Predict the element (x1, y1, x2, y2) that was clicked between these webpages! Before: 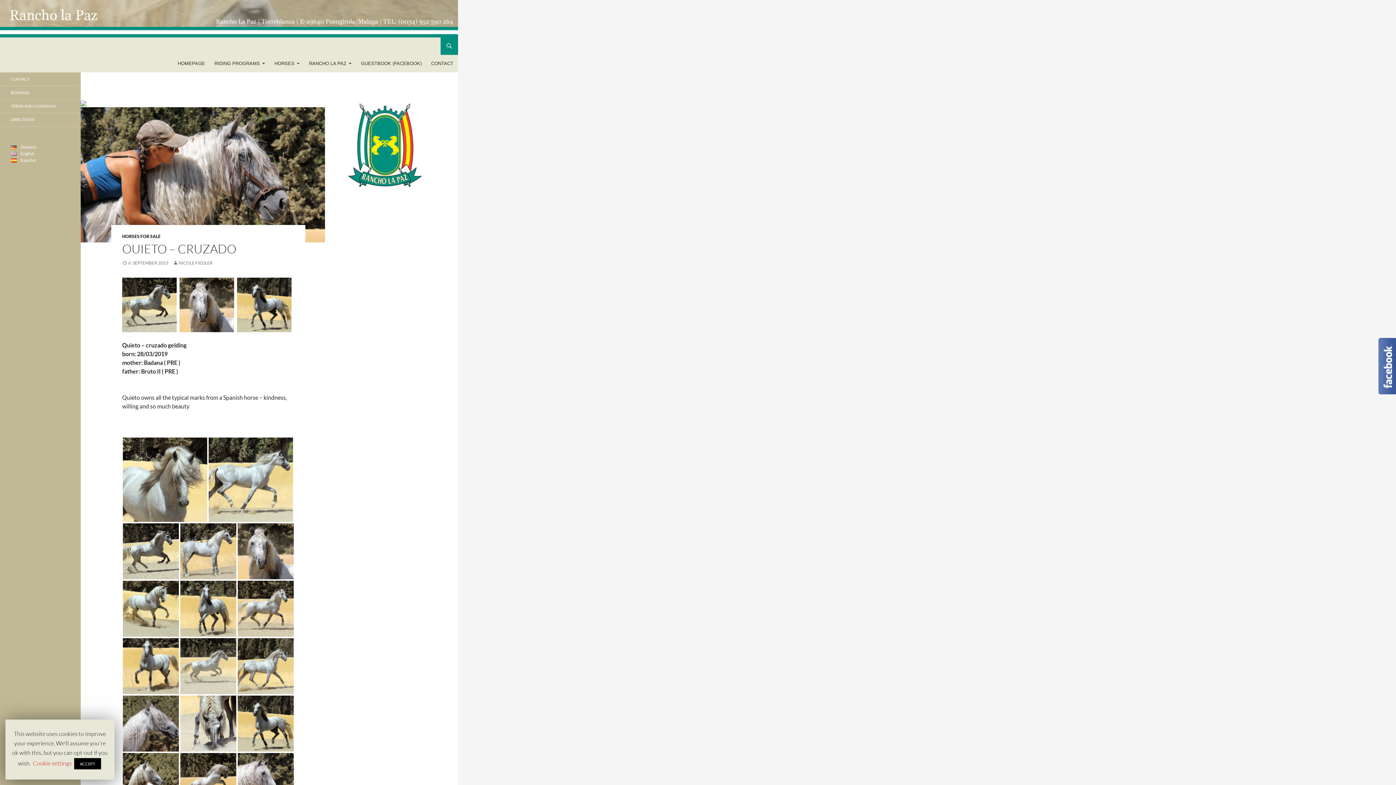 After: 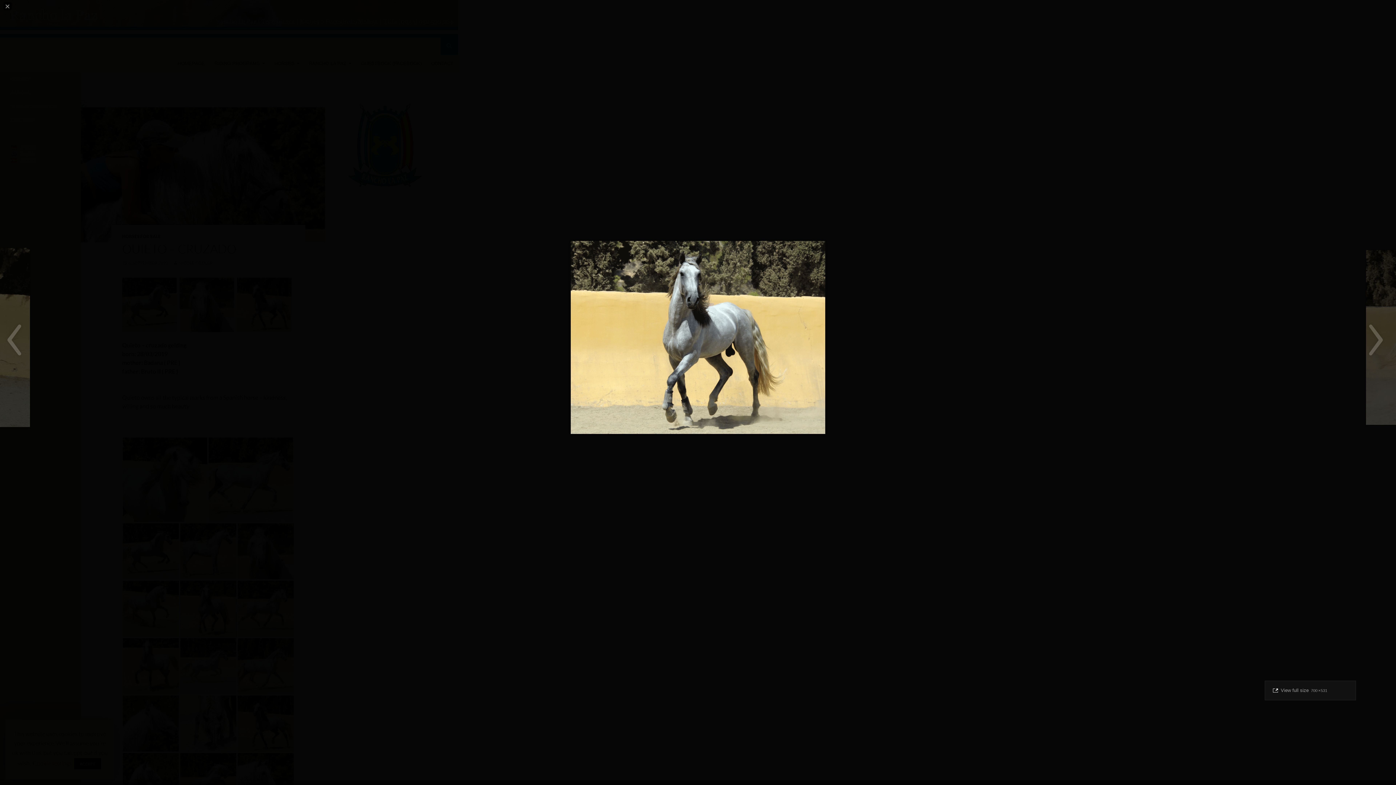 Action: bbox: (179, 604, 237, 611)